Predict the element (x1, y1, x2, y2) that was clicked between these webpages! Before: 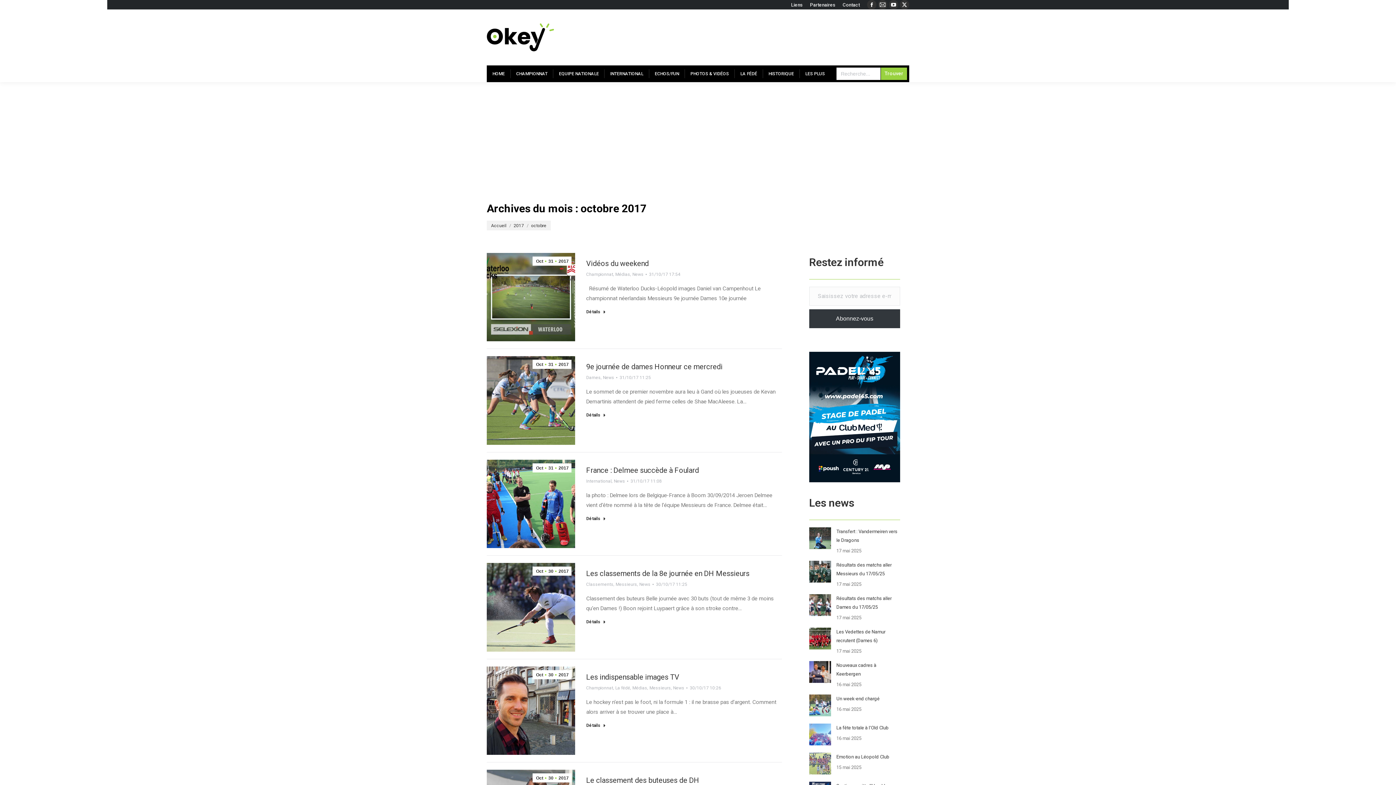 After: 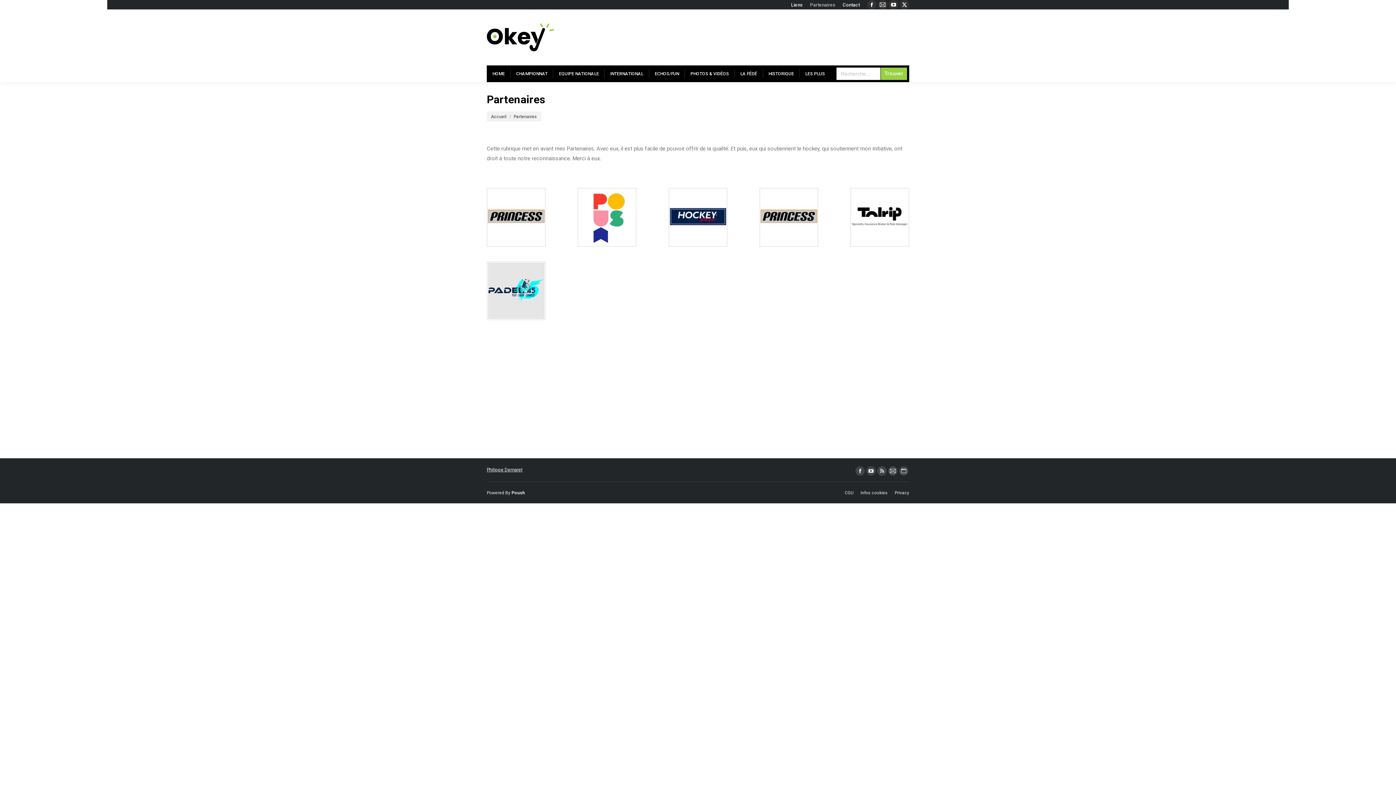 Action: label: Partenaires bbox: (810, 1, 835, 8)